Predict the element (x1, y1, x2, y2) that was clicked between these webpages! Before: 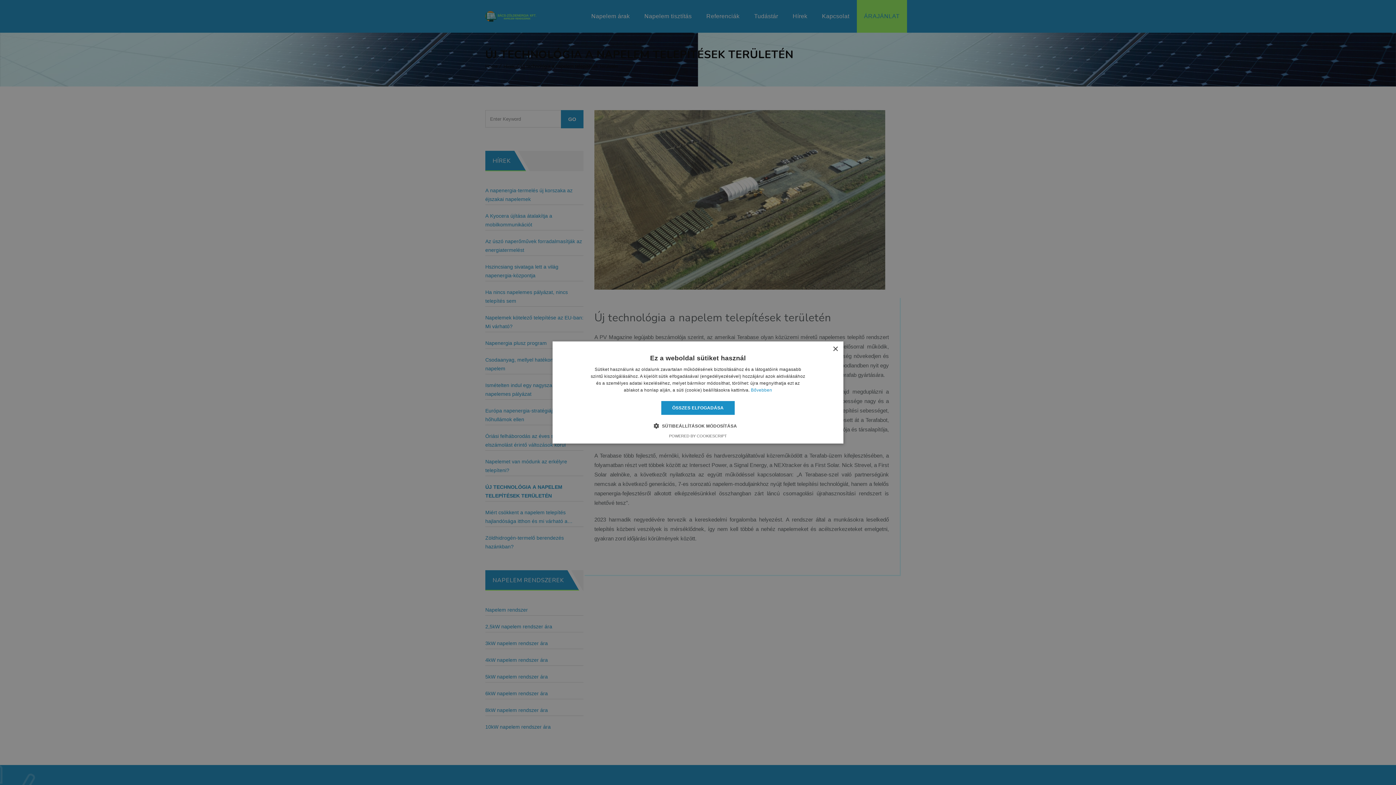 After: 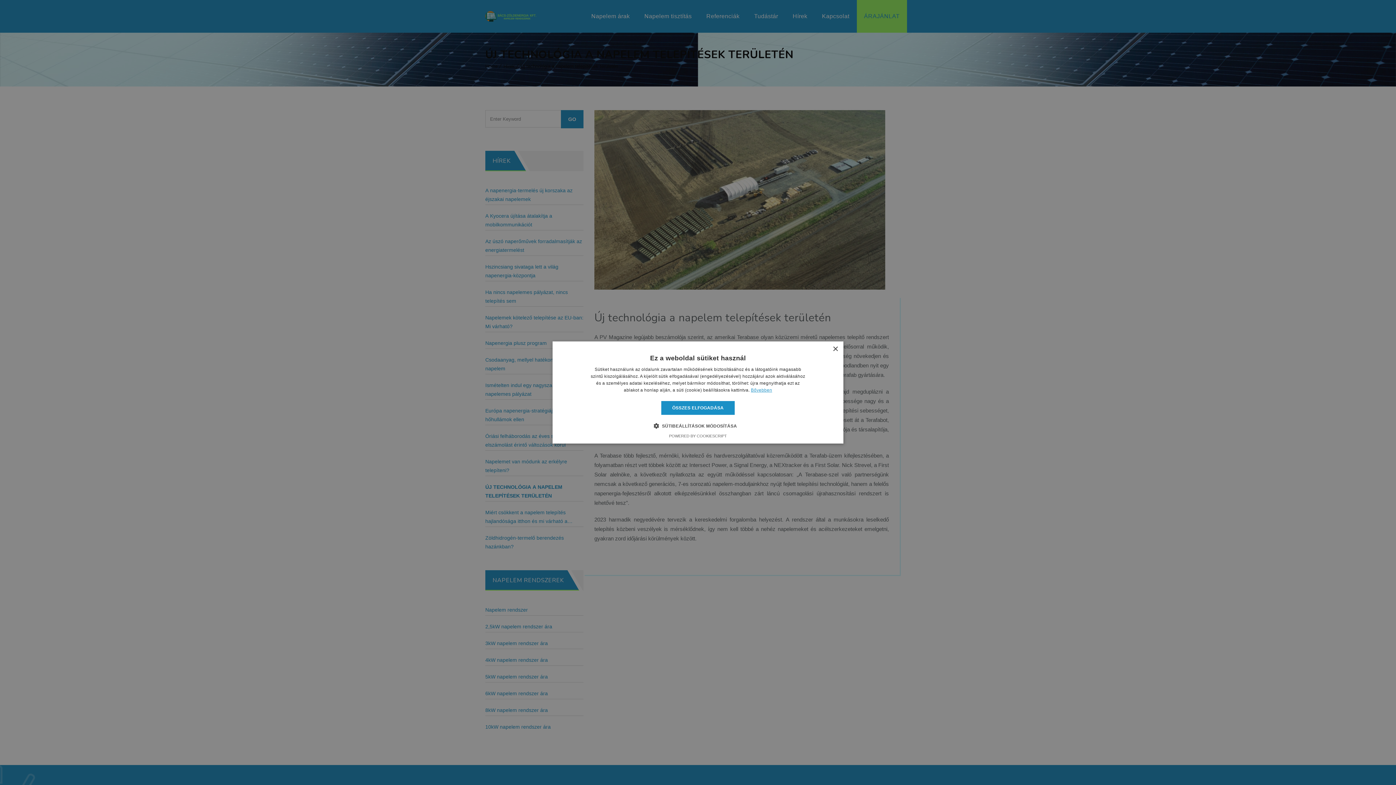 Action: label: Bővebben, opens a new window bbox: (751, 387, 772, 392)